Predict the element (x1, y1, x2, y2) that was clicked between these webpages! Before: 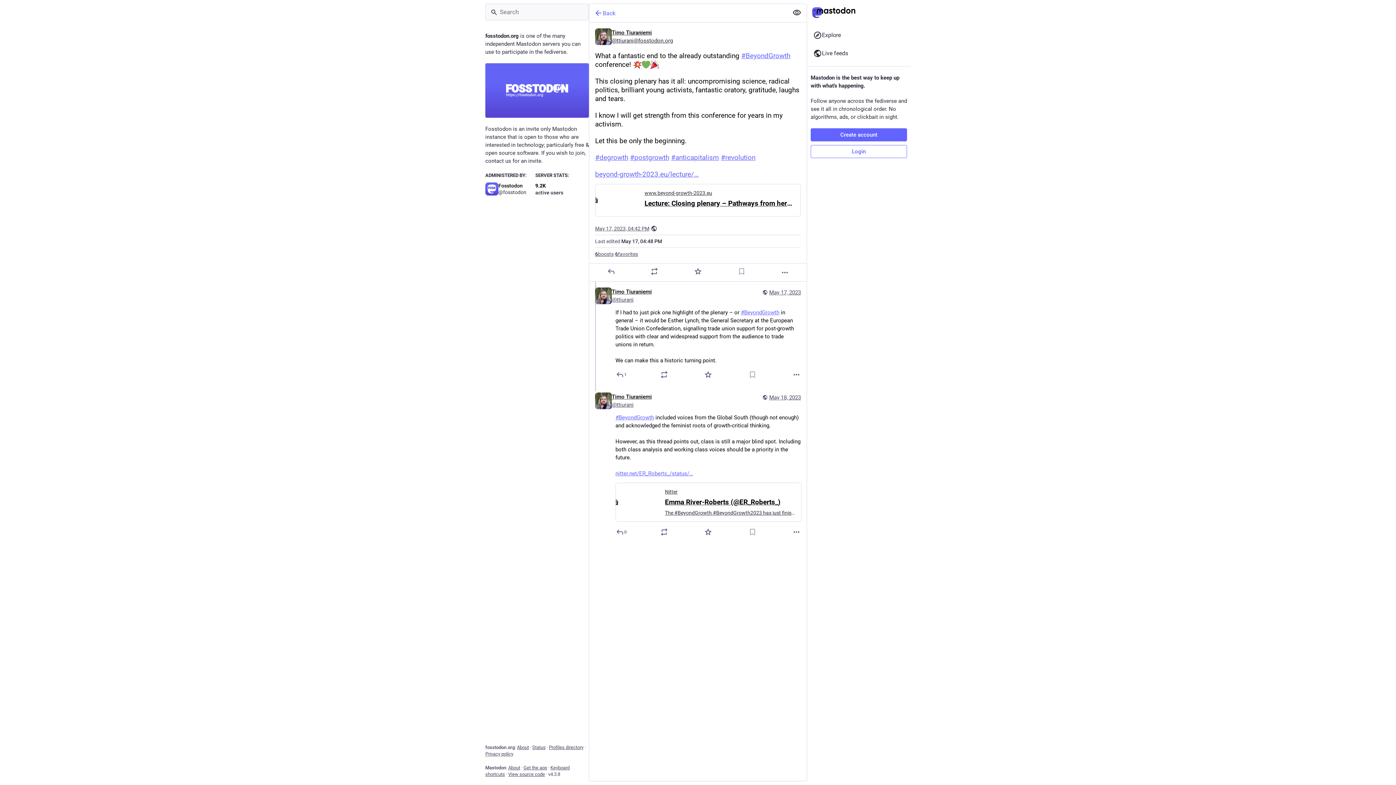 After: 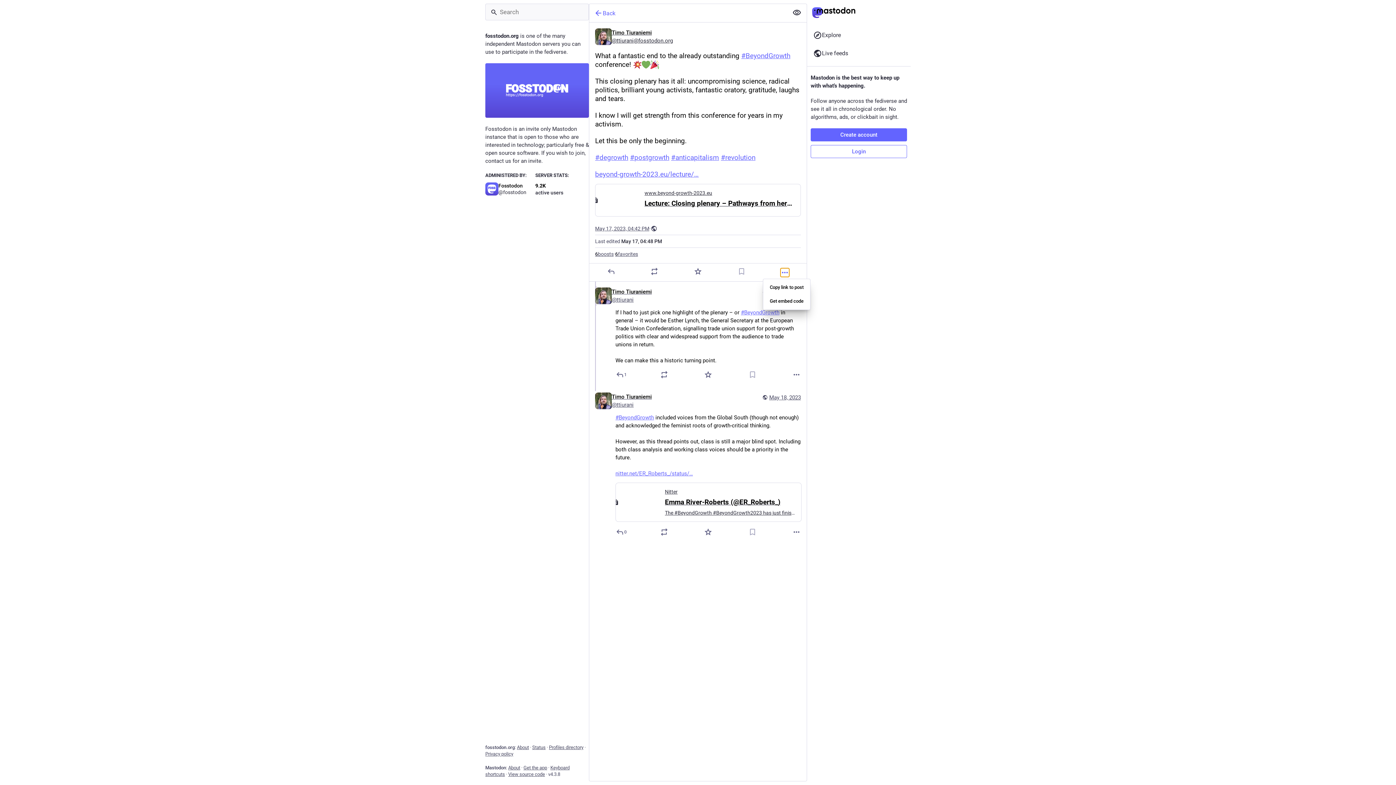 Action: label: More bbox: (780, 268, 789, 277)